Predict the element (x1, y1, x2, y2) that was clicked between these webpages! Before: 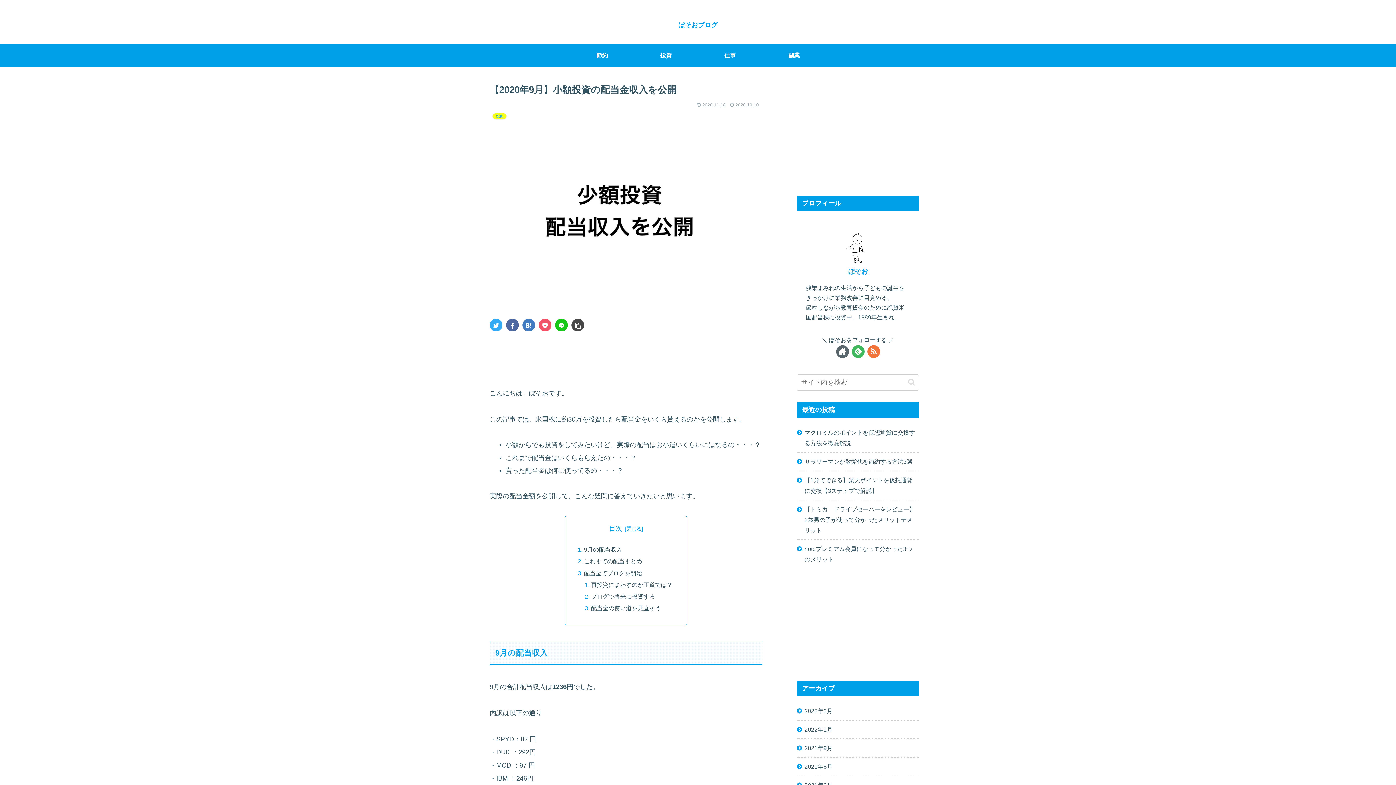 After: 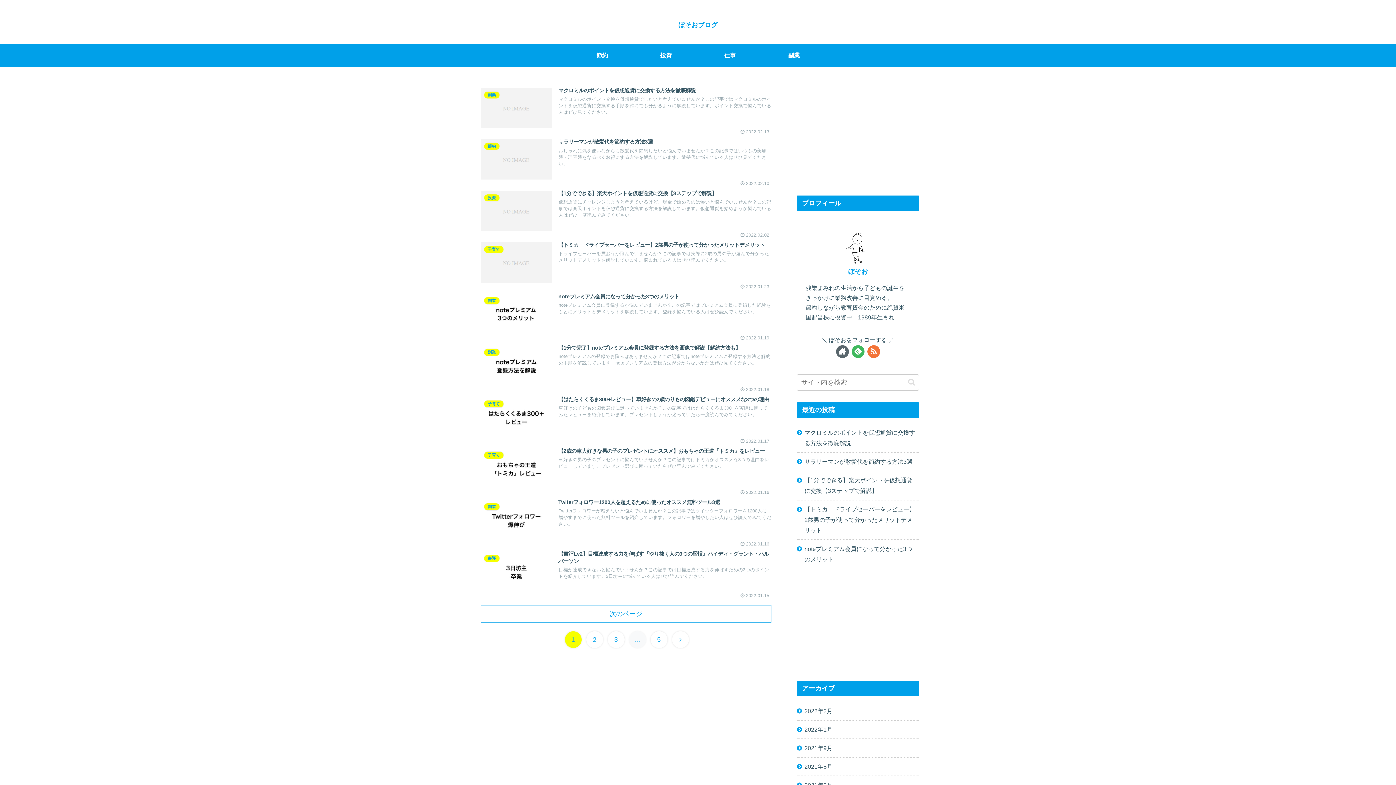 Action: label: ぼそおブログ bbox: (678, 21, 717, 28)